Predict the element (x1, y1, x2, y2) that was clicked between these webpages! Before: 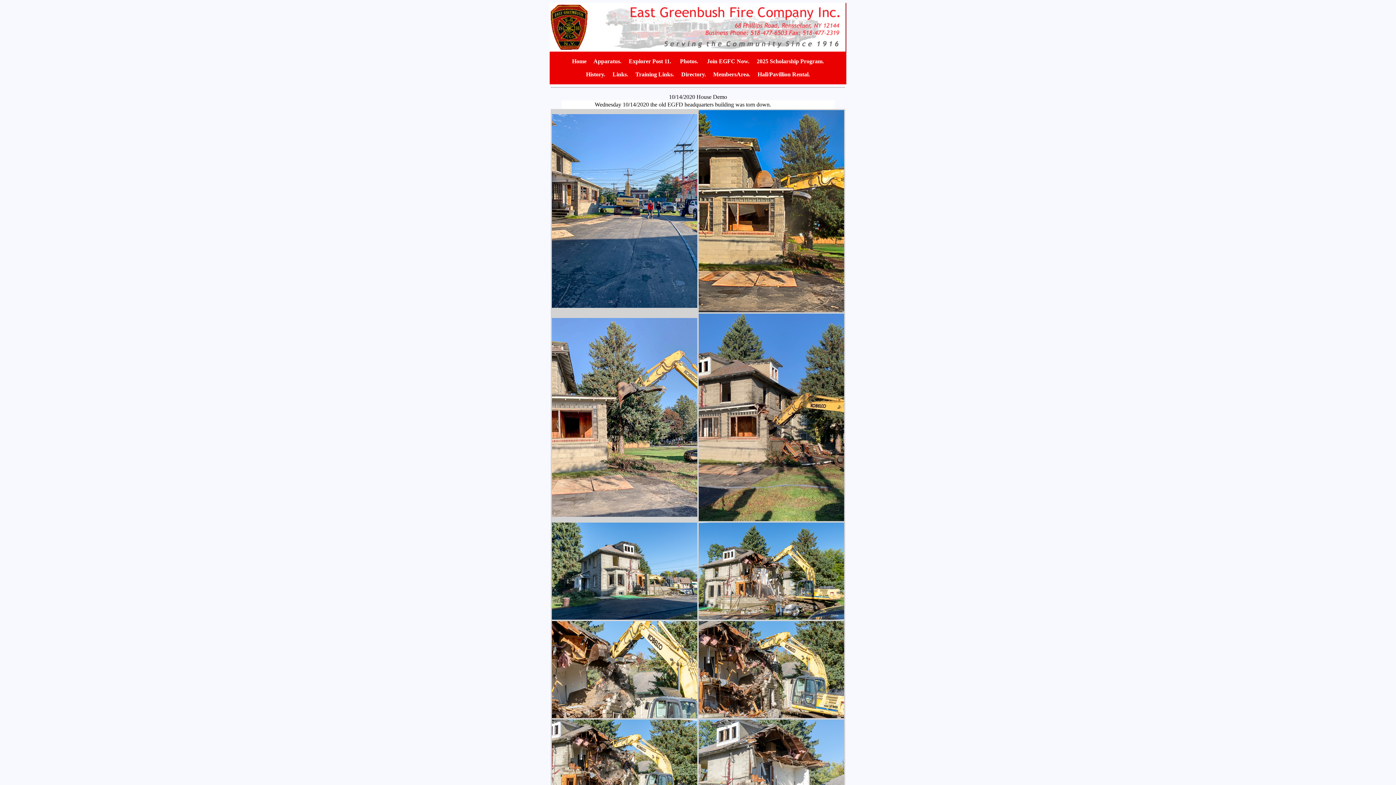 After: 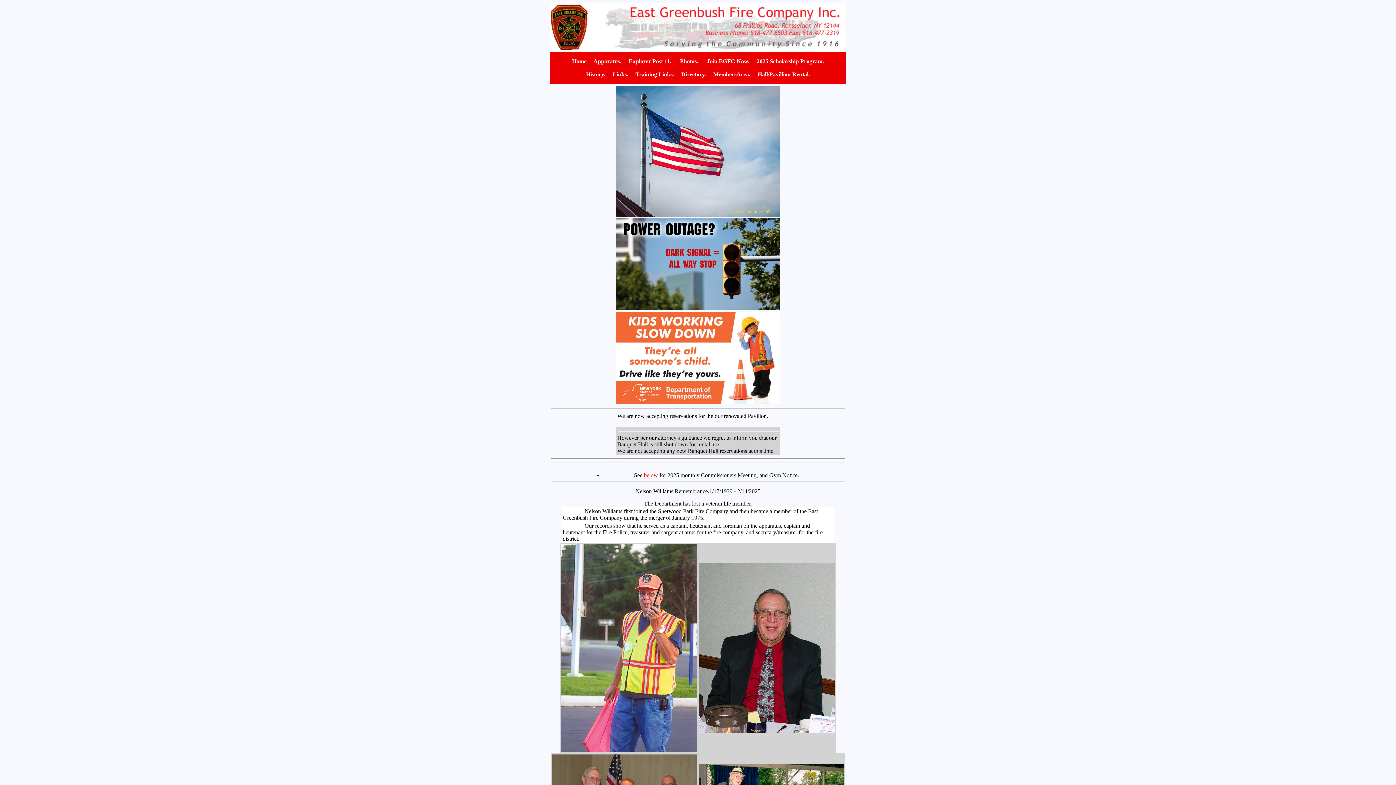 Action: bbox: (549, 46, 845, 52)